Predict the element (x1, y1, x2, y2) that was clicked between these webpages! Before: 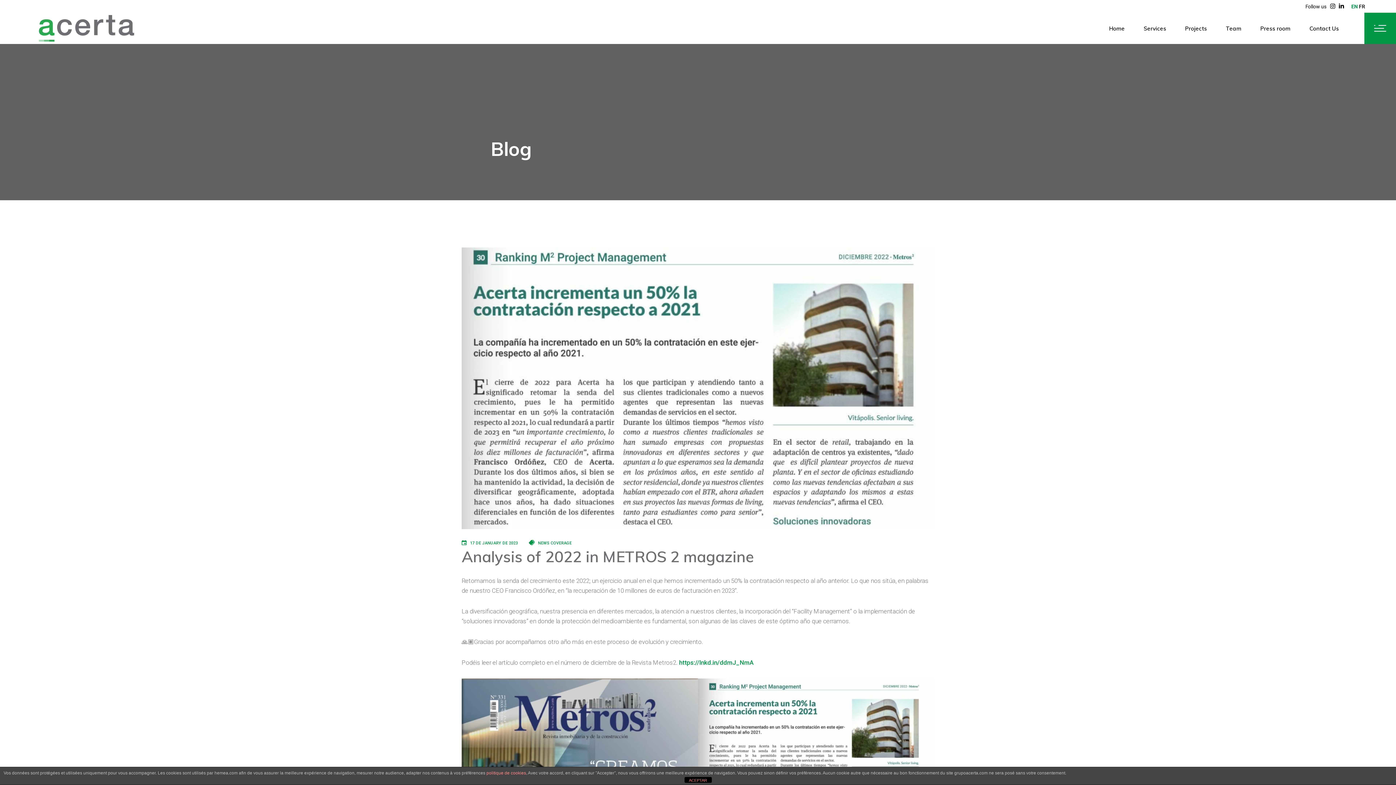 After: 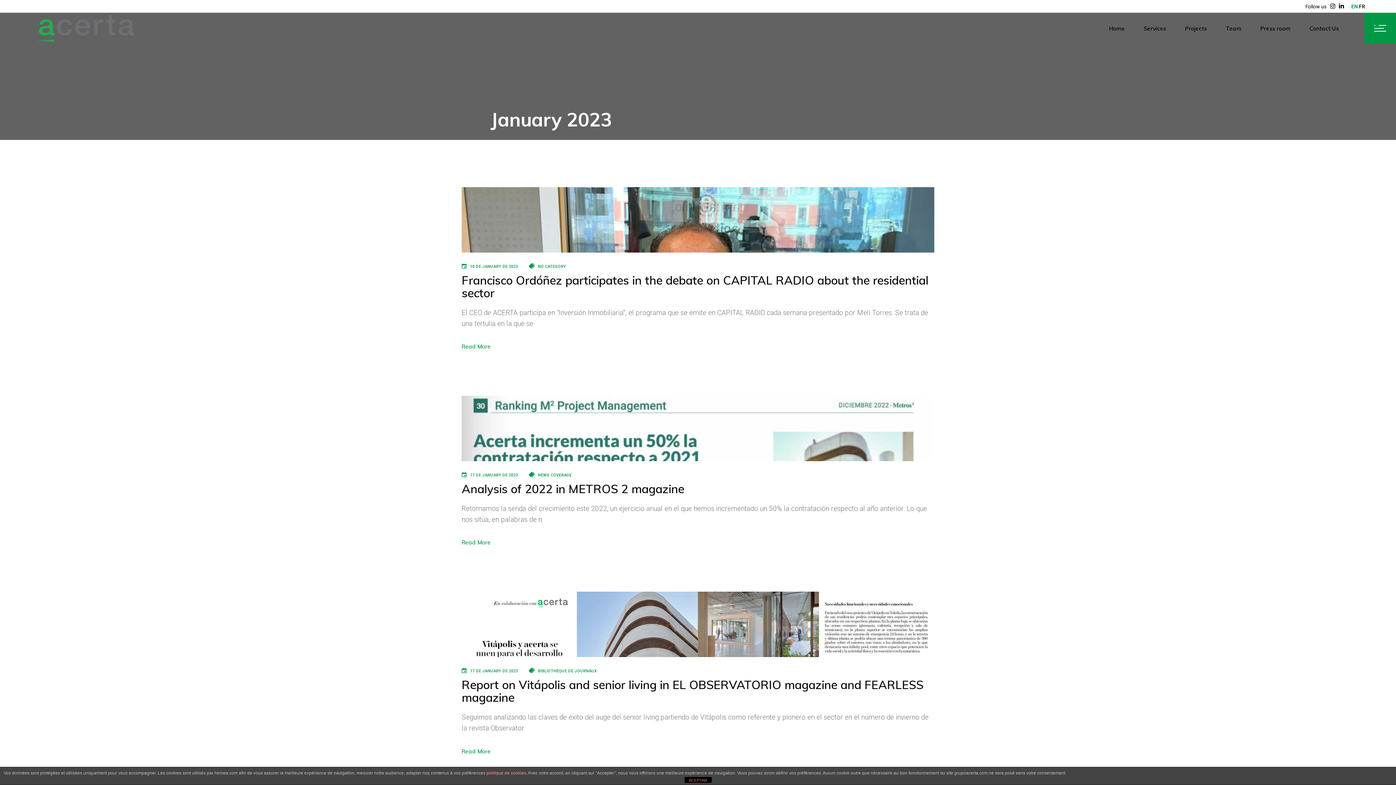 Action: label: 17 DE JANUARY DE 2023 bbox: (470, 538, 518, 548)